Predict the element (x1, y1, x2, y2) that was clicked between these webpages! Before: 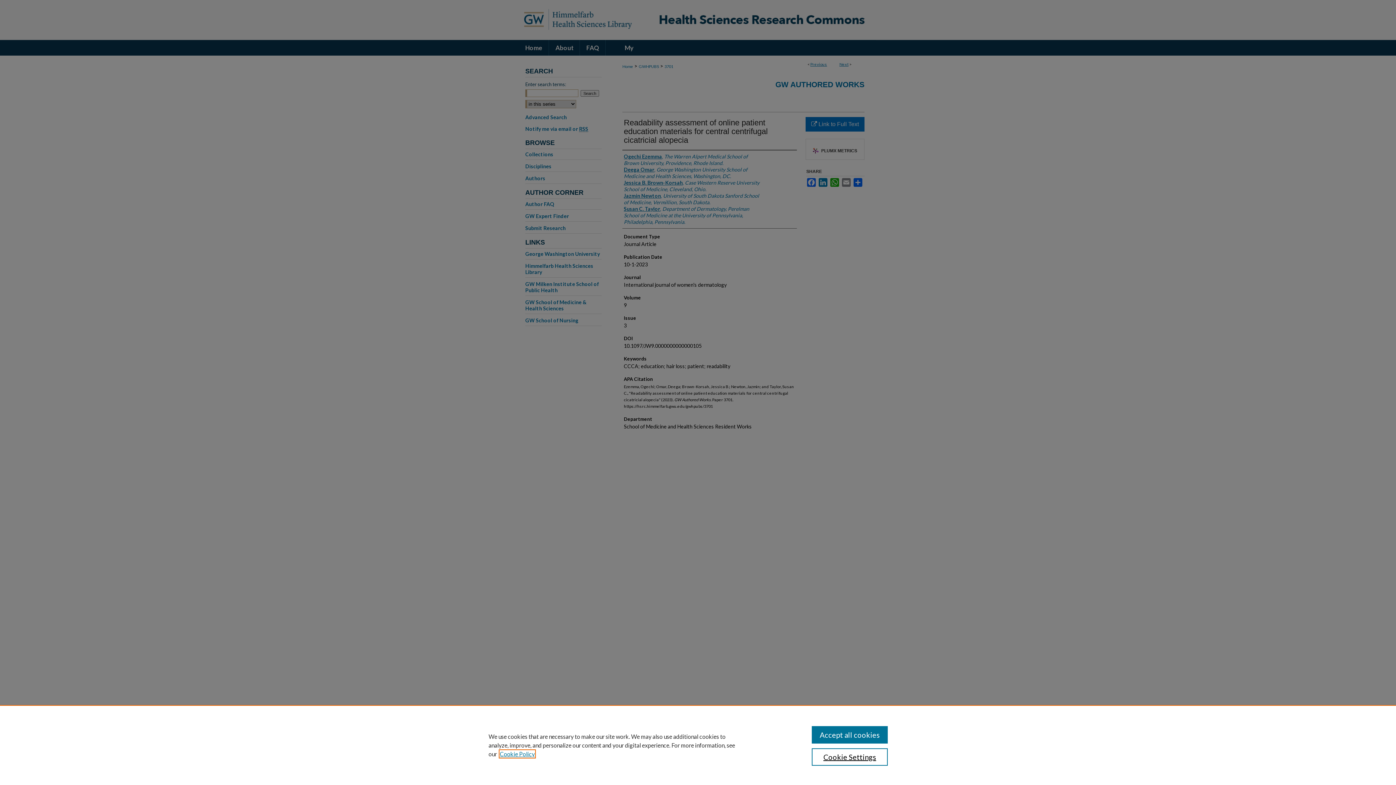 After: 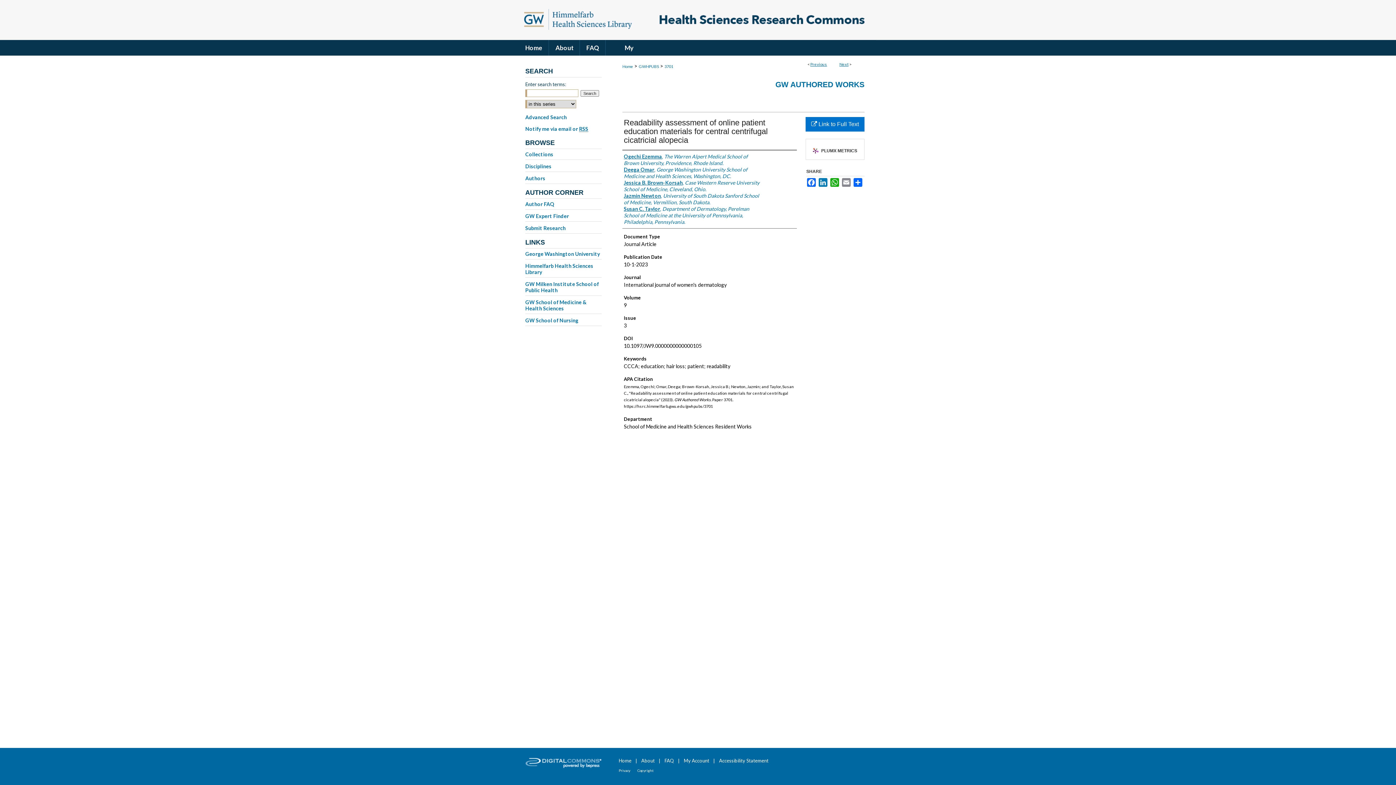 Action: label: Accept all cookies bbox: (811, 726, 887, 744)